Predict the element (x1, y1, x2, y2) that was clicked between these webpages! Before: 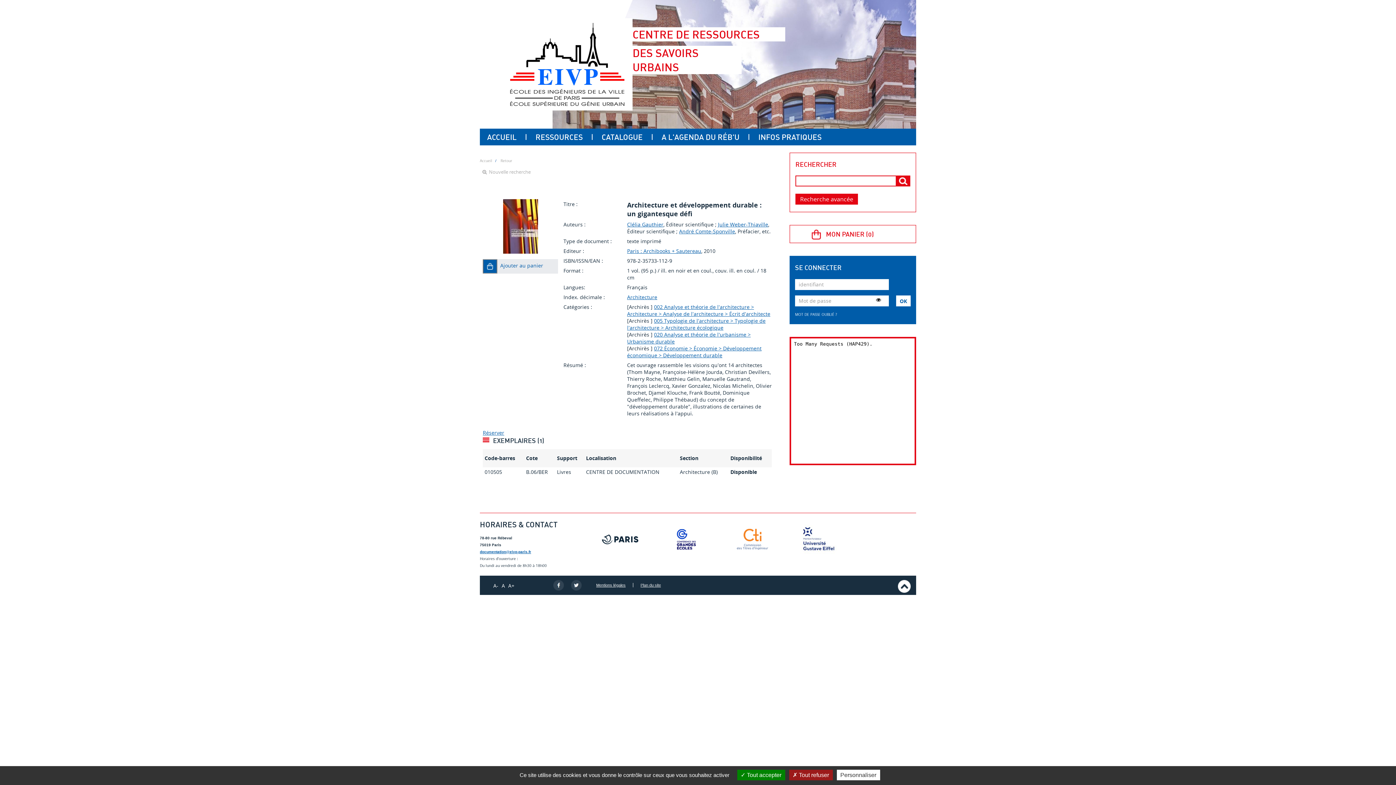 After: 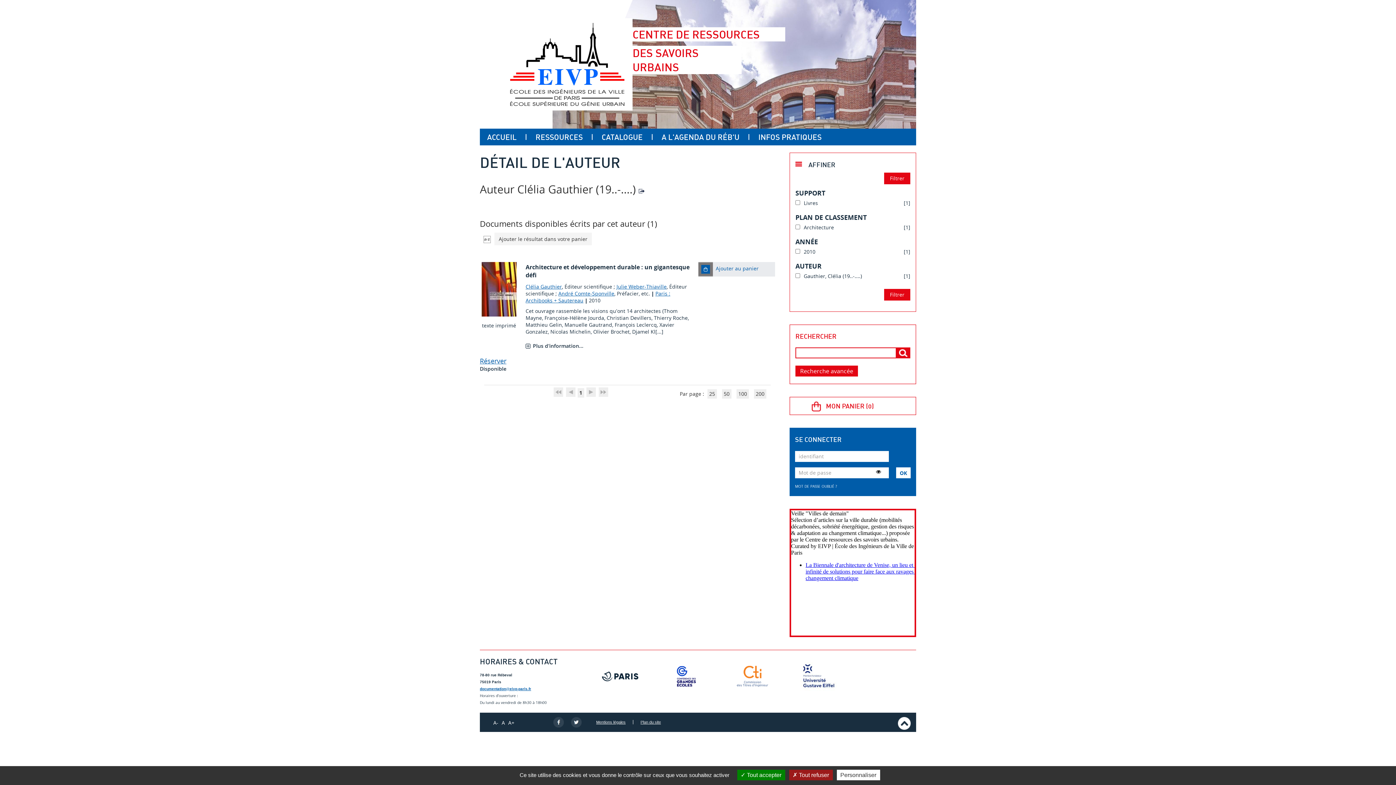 Action: bbox: (627, 221, 663, 228) label: Clélia Gauthier